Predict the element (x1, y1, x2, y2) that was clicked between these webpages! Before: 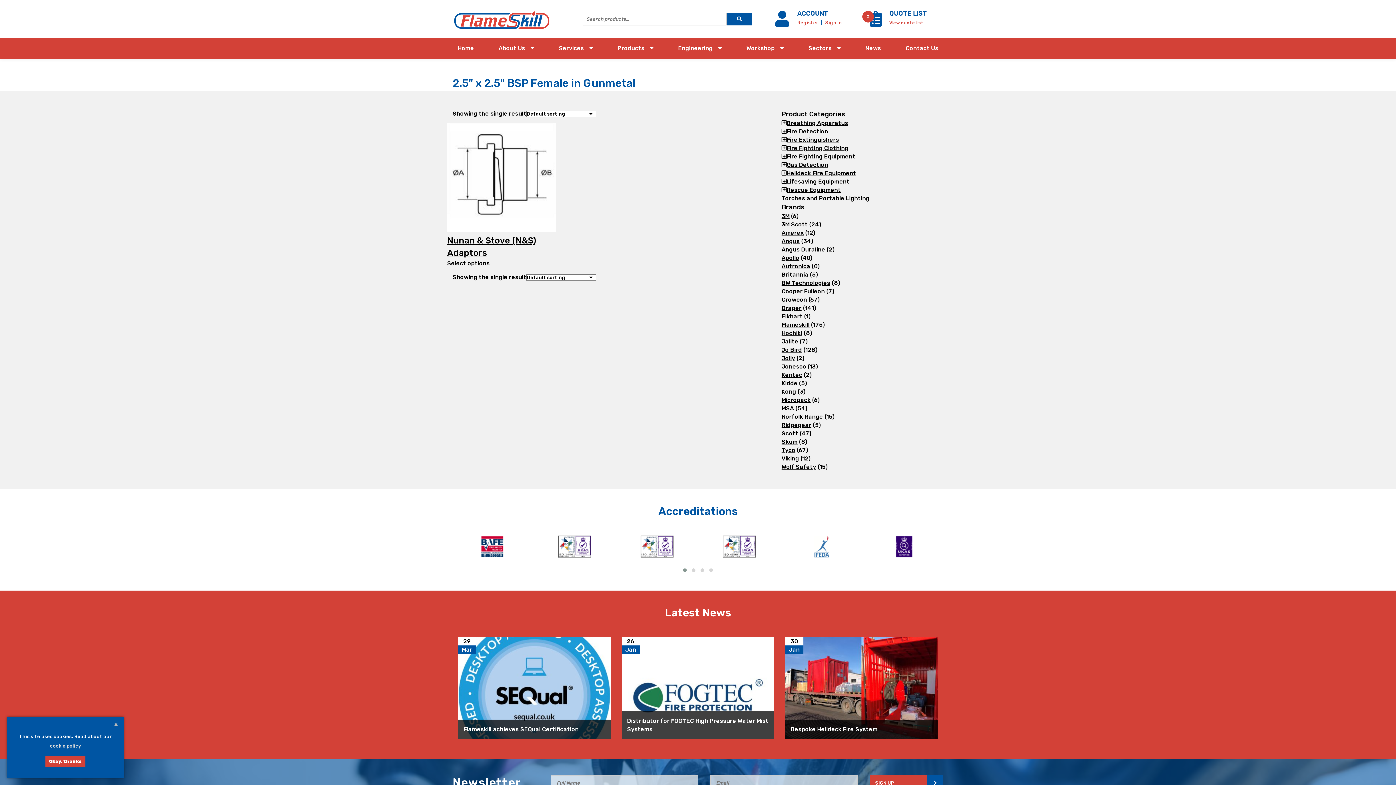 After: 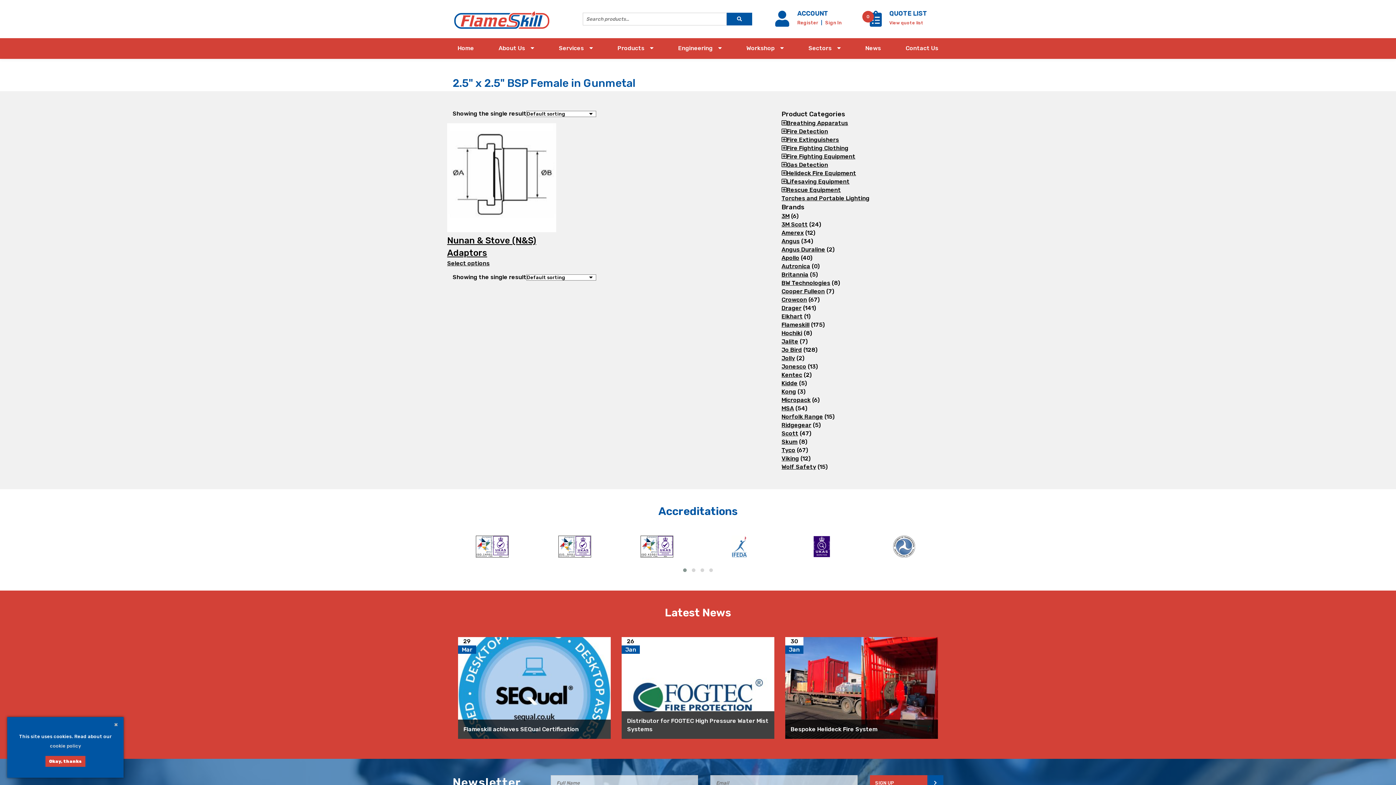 Action: bbox: (888, 536, 920, 557)